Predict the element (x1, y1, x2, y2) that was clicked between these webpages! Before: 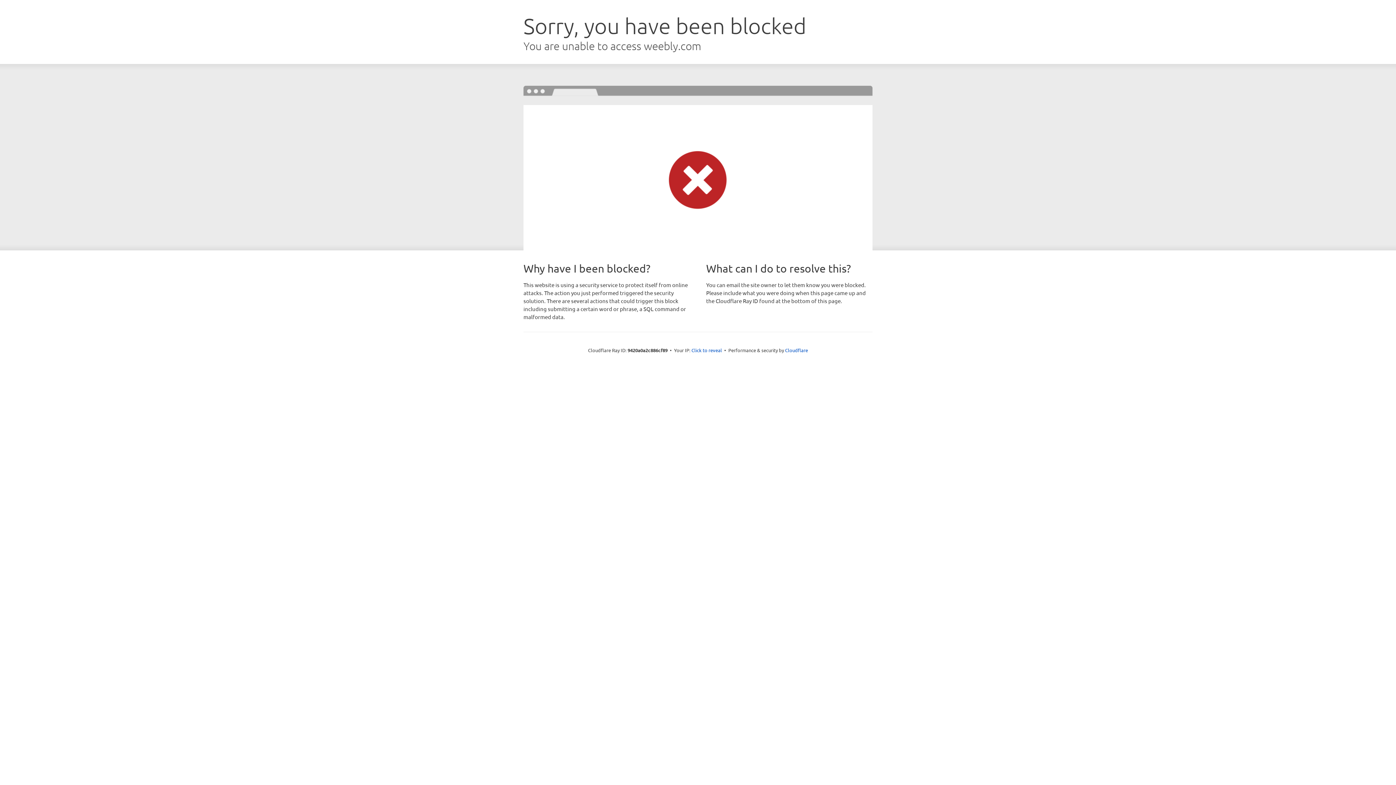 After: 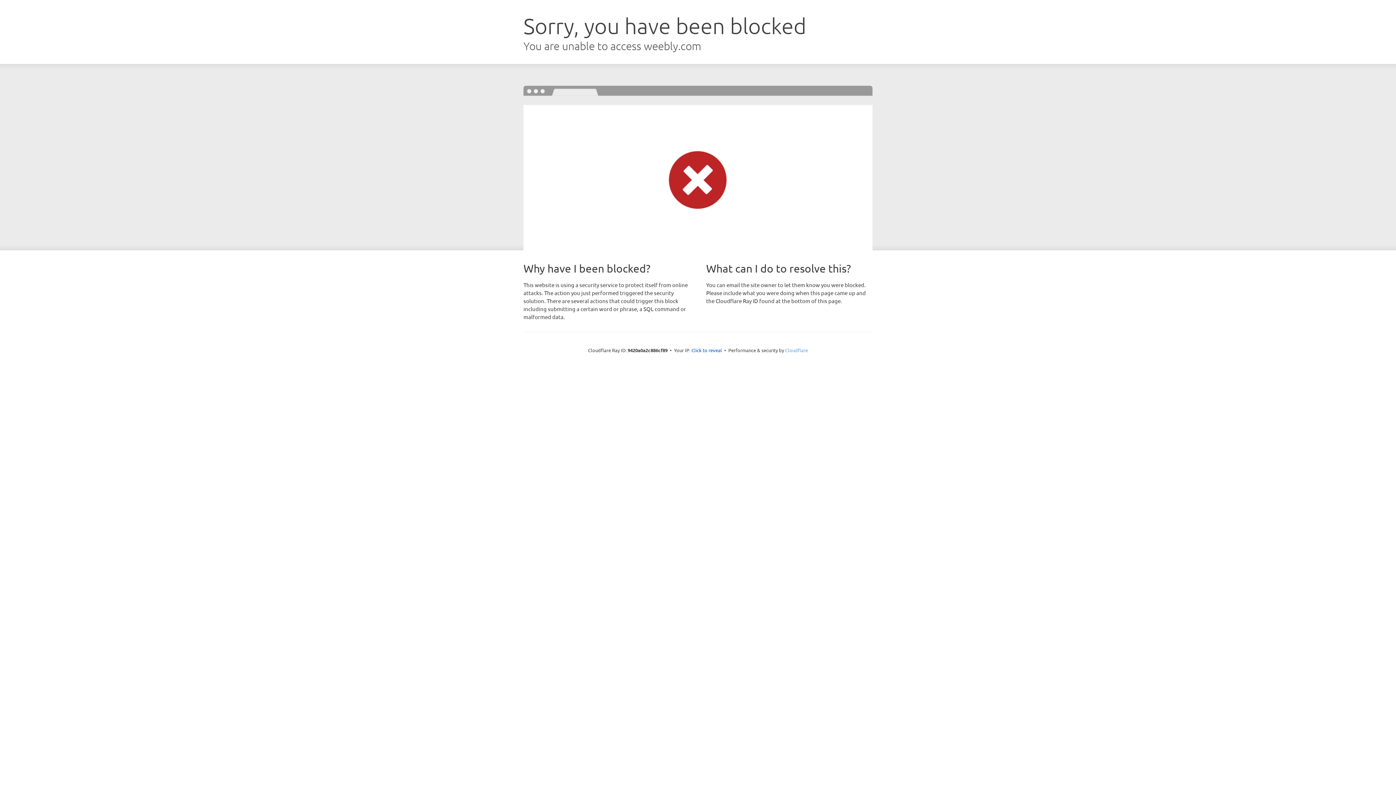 Action: bbox: (785, 347, 808, 353) label: Cloudflare